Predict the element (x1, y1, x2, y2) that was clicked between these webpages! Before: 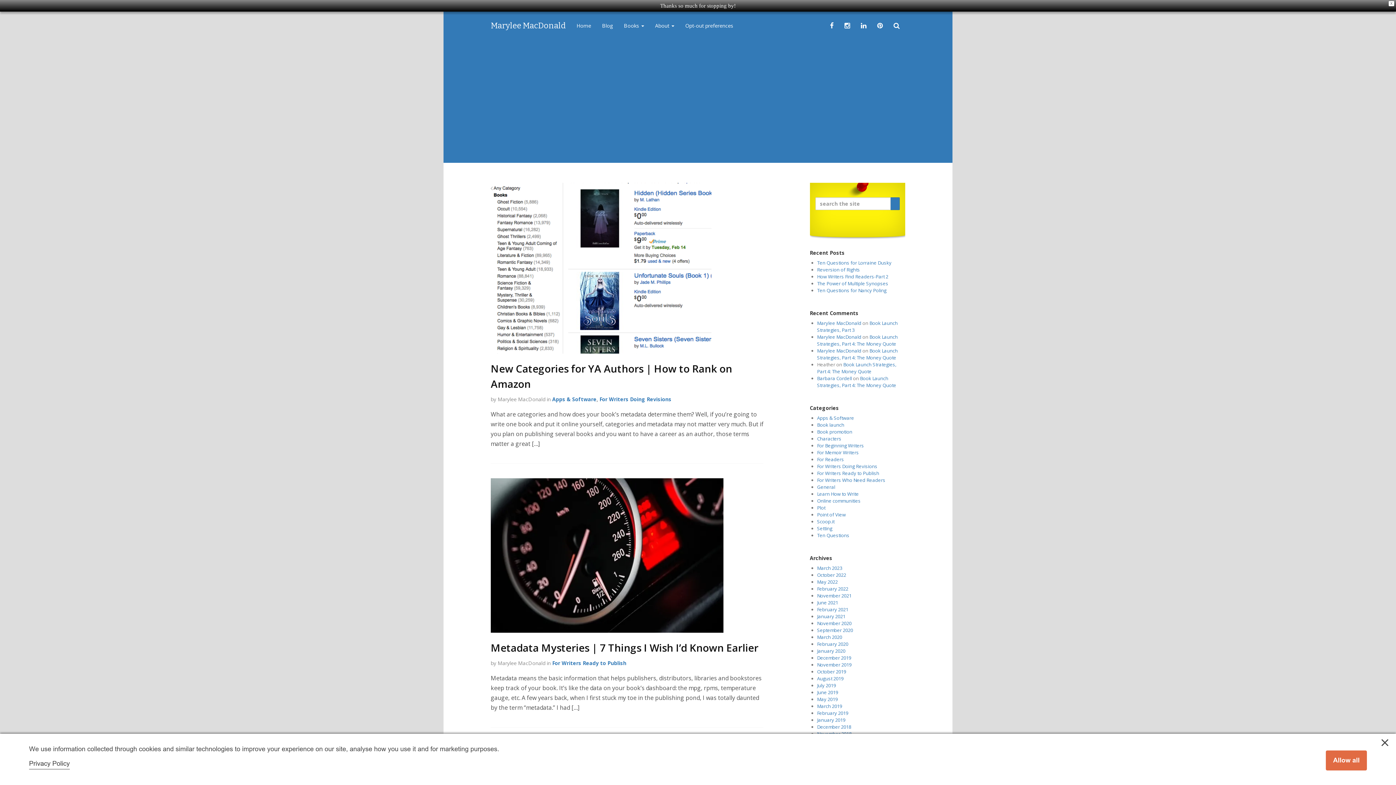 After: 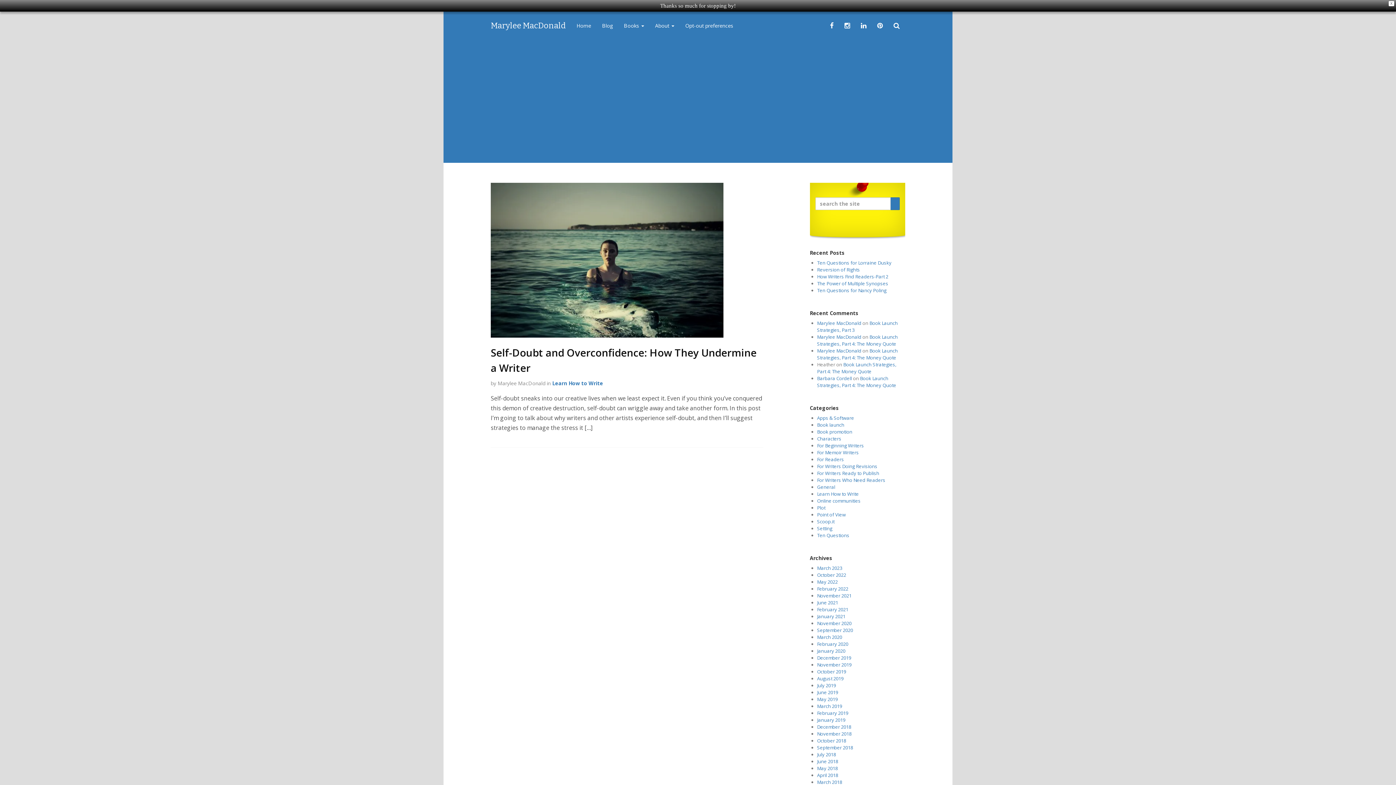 Action: bbox: (817, 716, 845, 723) label: January 2019